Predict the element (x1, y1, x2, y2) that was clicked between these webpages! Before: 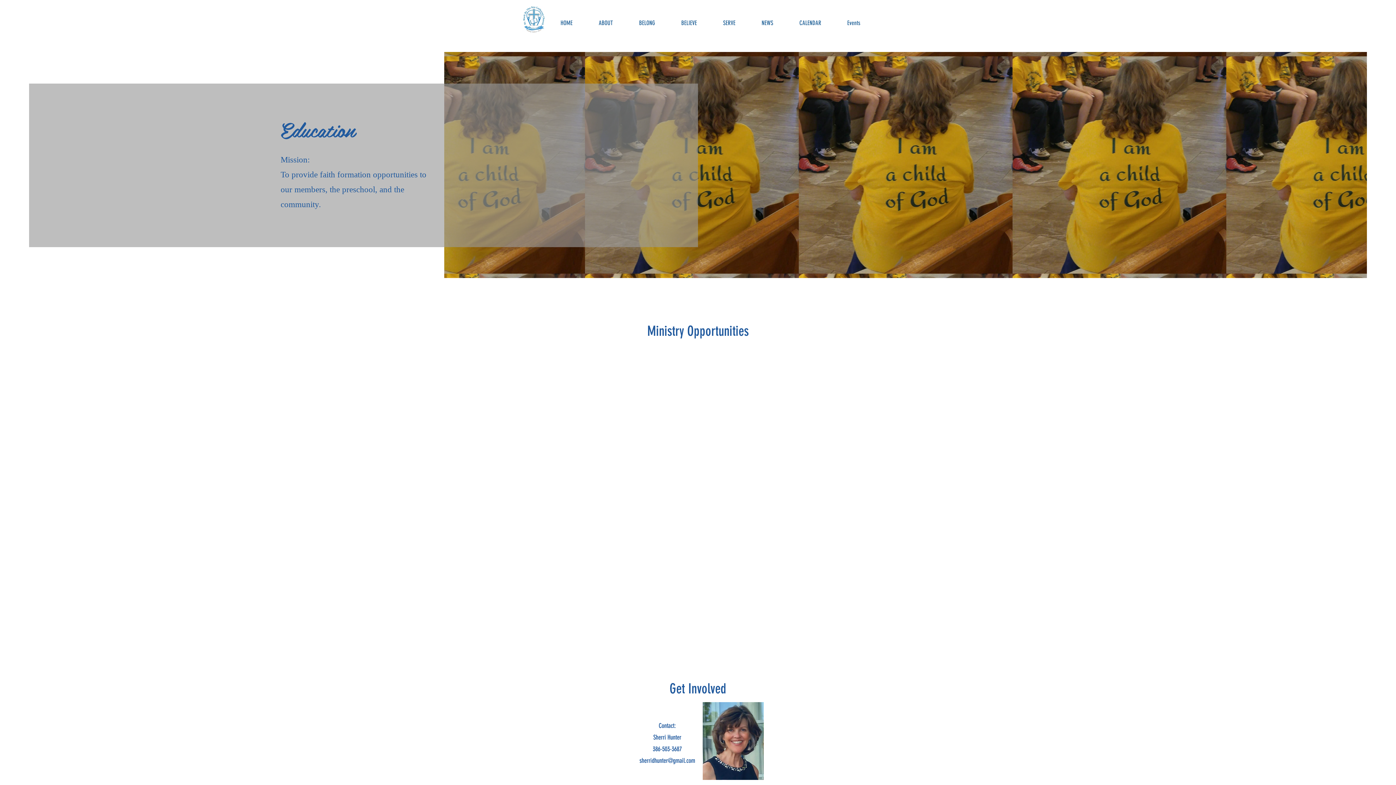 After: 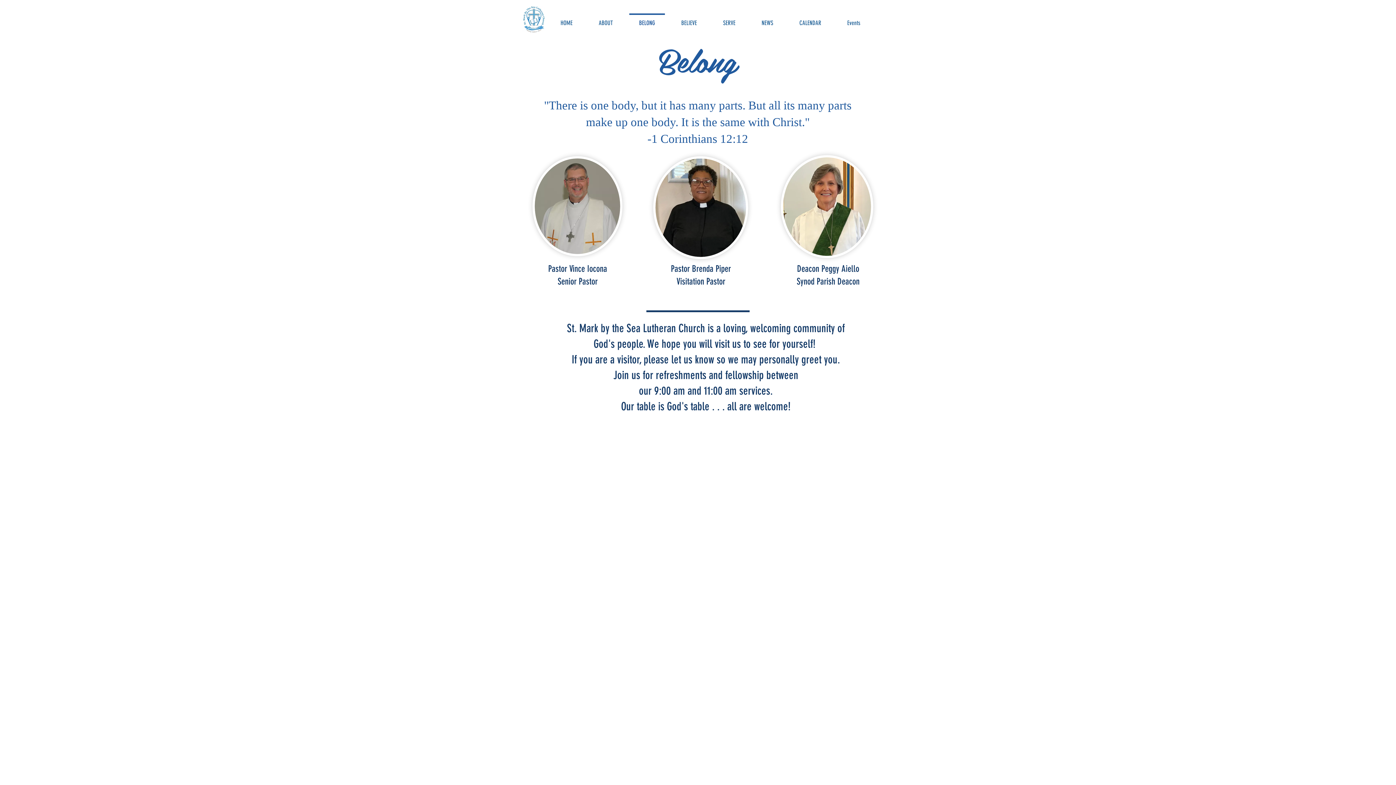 Action: bbox: (626, 13, 668, 25) label: BELONG